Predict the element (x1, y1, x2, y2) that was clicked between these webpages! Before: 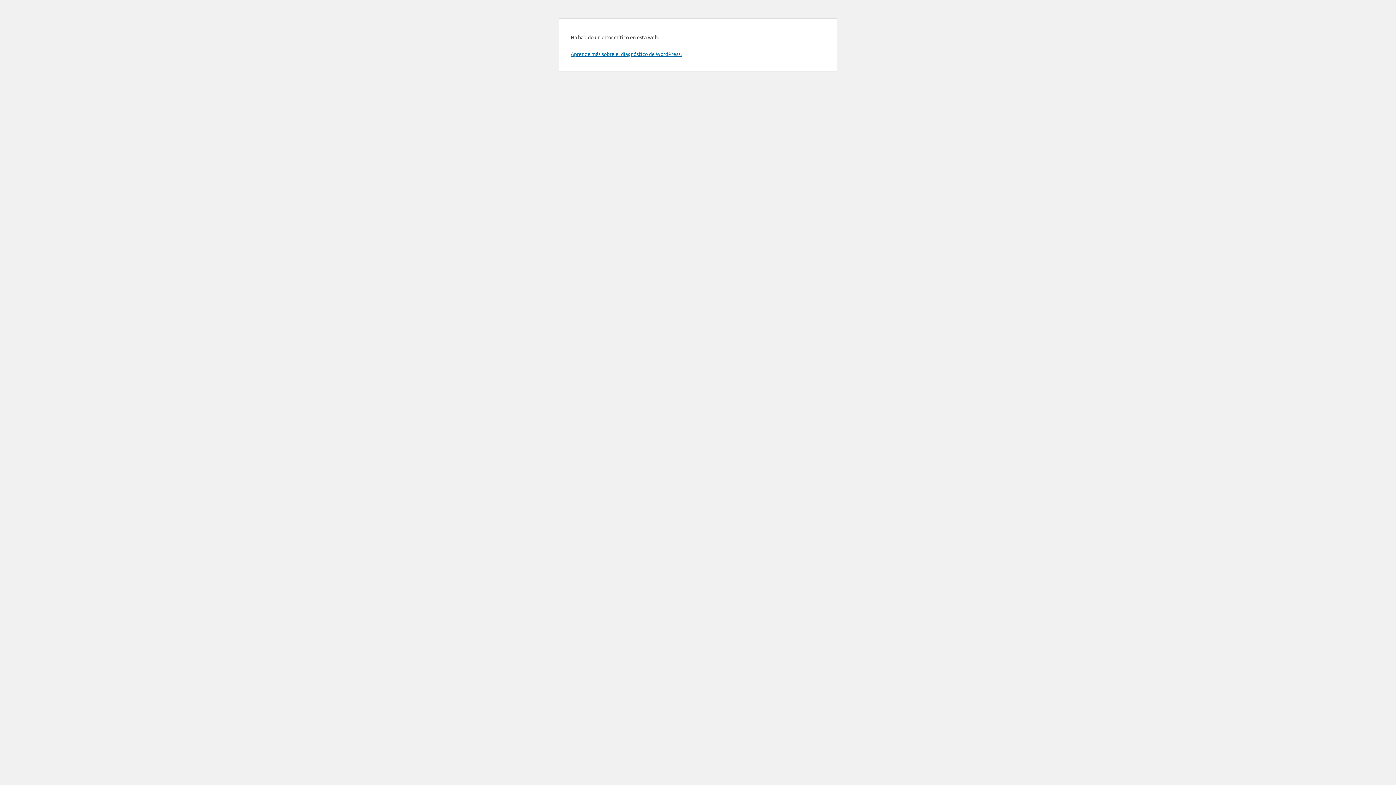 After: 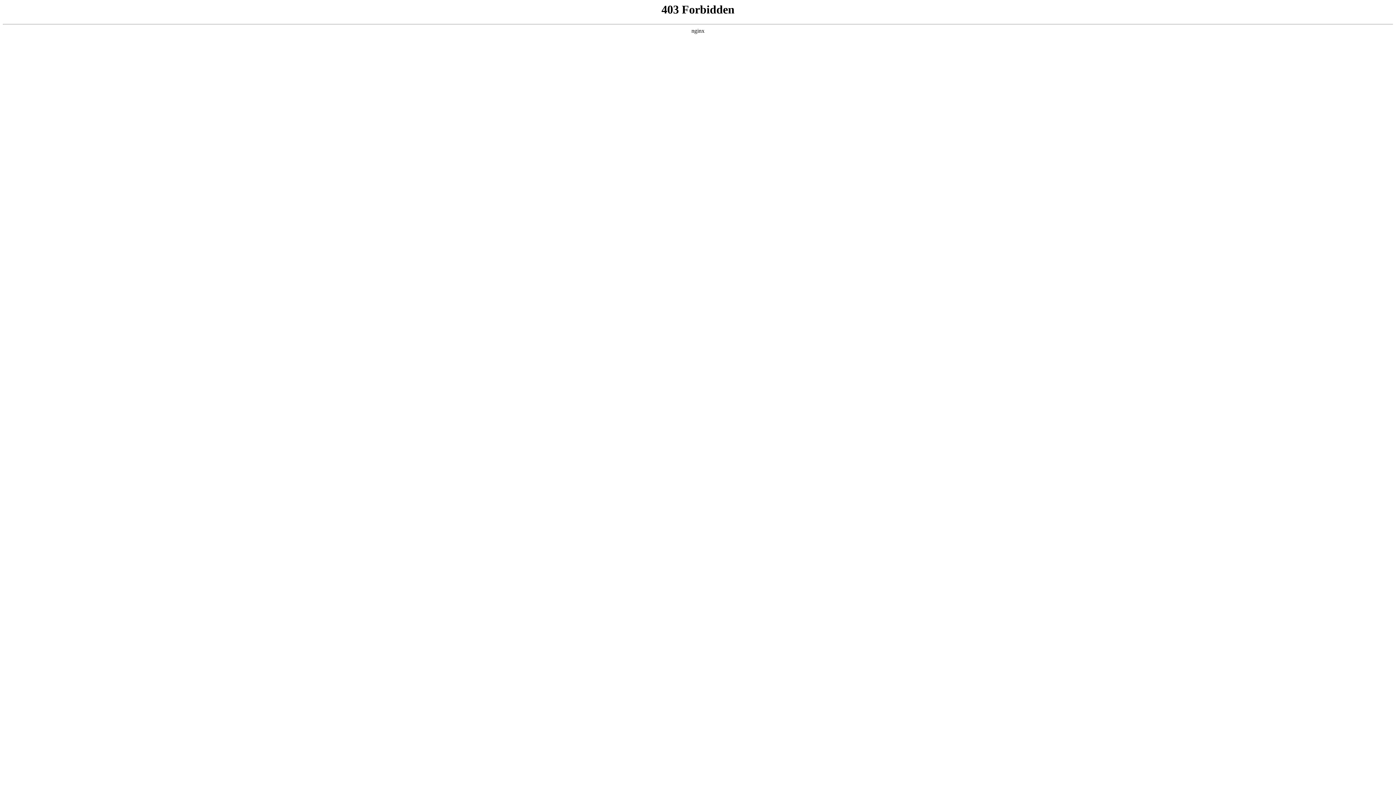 Action: bbox: (570, 50, 681, 57) label: Aprende más sobre el diagnóstico de WordPress.